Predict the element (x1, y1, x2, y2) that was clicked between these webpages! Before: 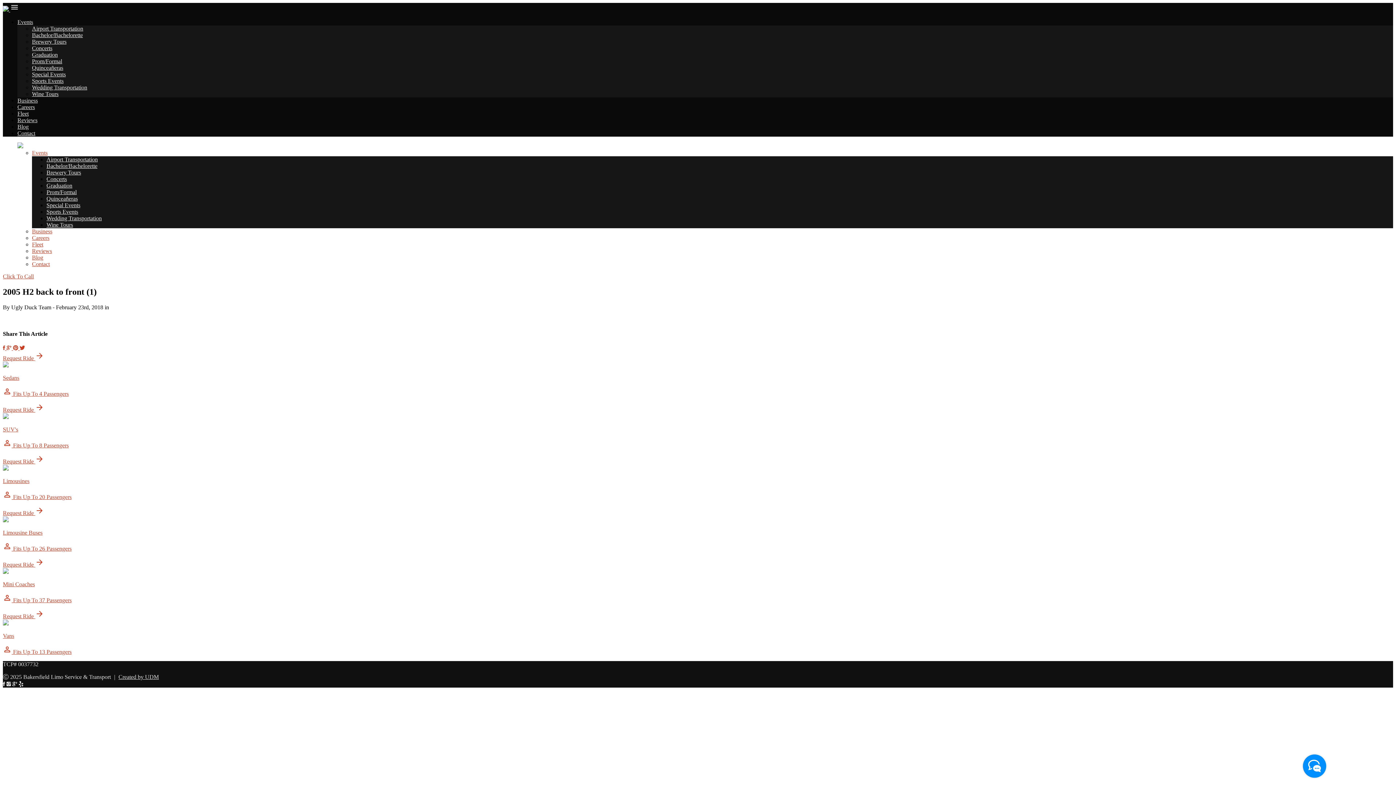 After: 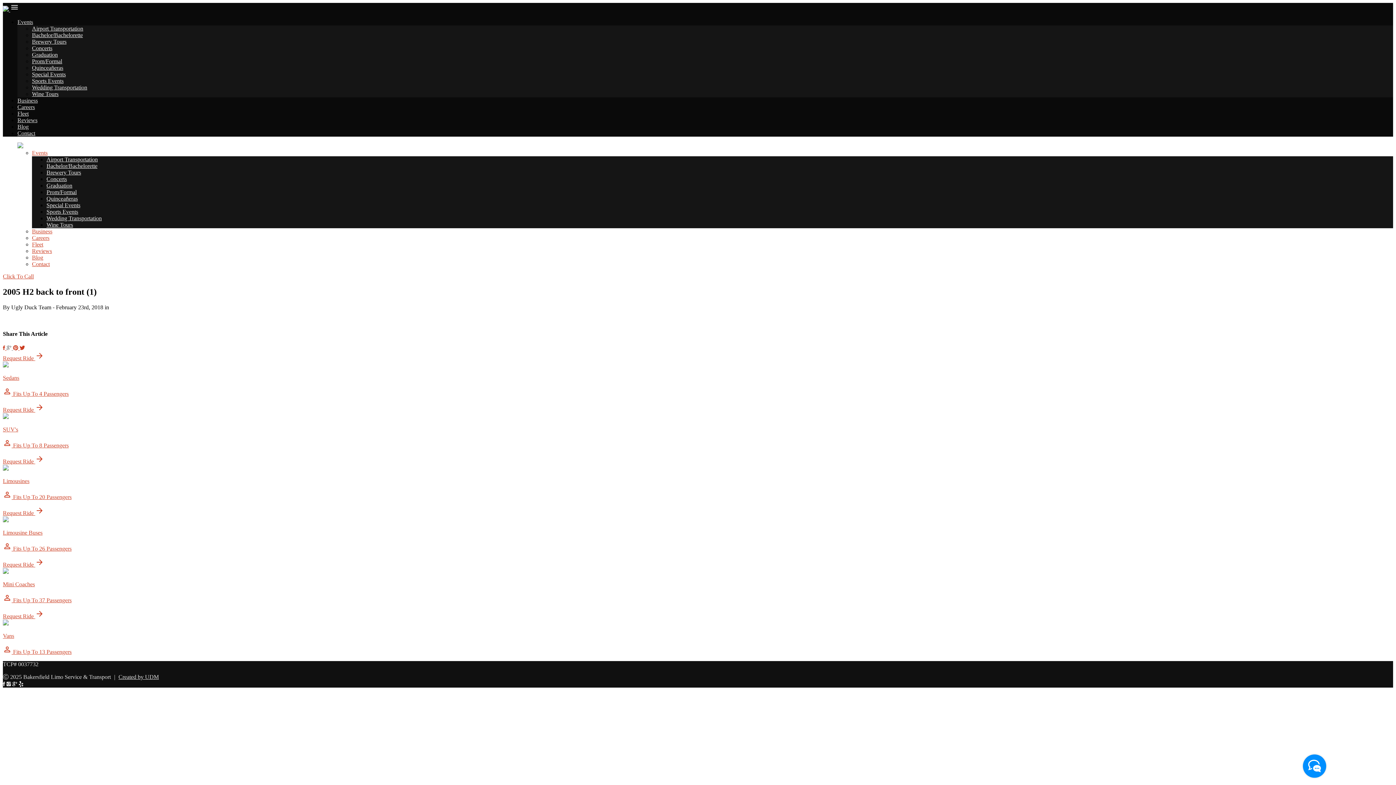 Action: bbox: (6, 345, 13, 351) label:  